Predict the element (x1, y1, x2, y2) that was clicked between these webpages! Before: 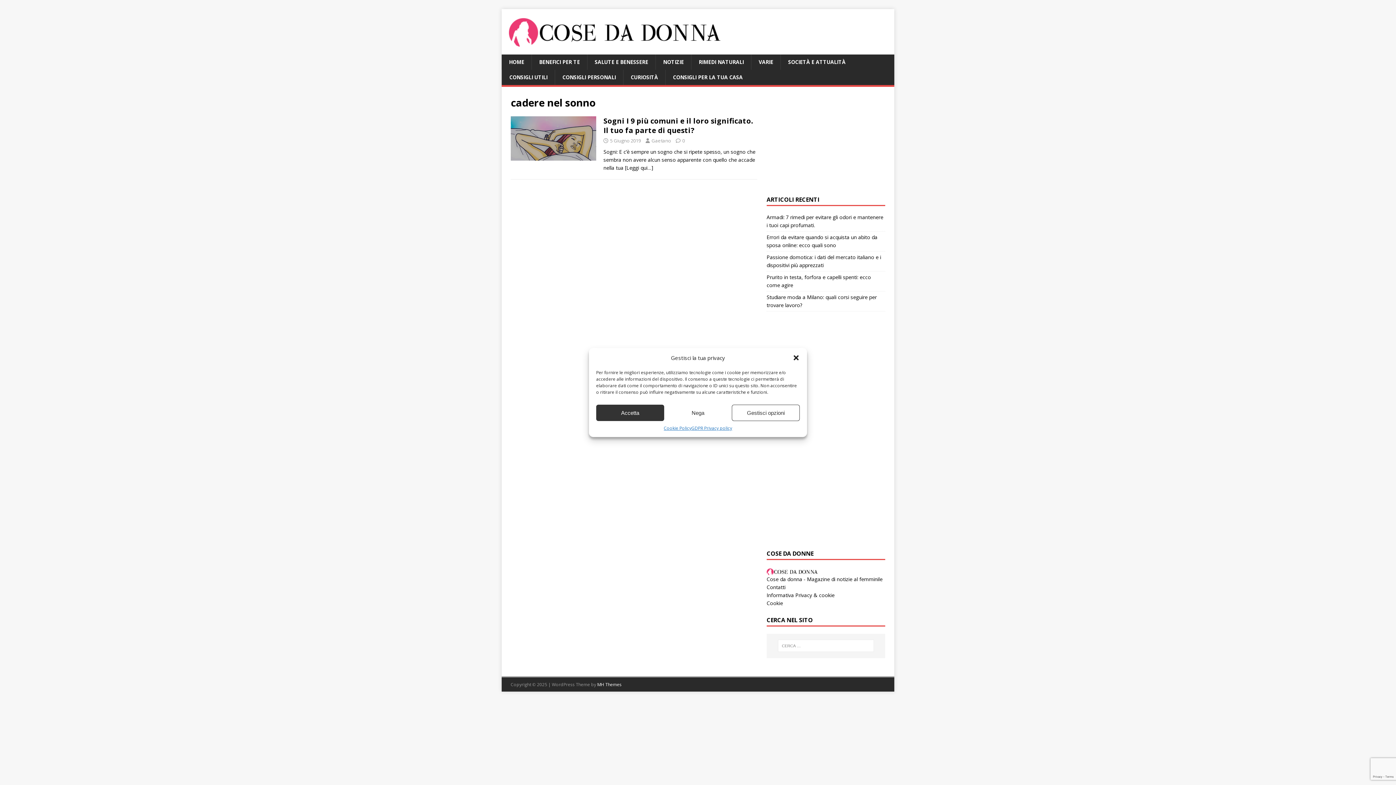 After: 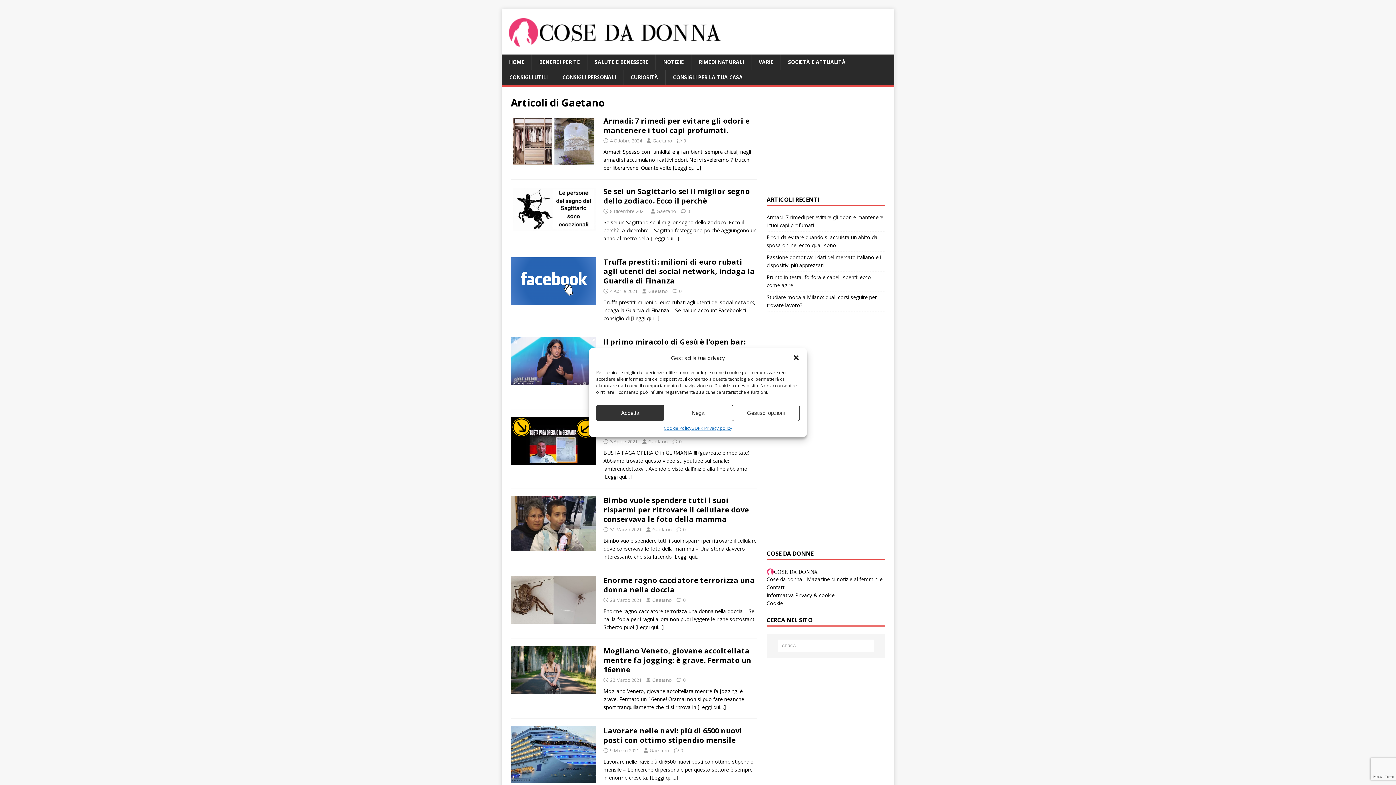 Action: label: Gaetano bbox: (651, 137, 671, 144)